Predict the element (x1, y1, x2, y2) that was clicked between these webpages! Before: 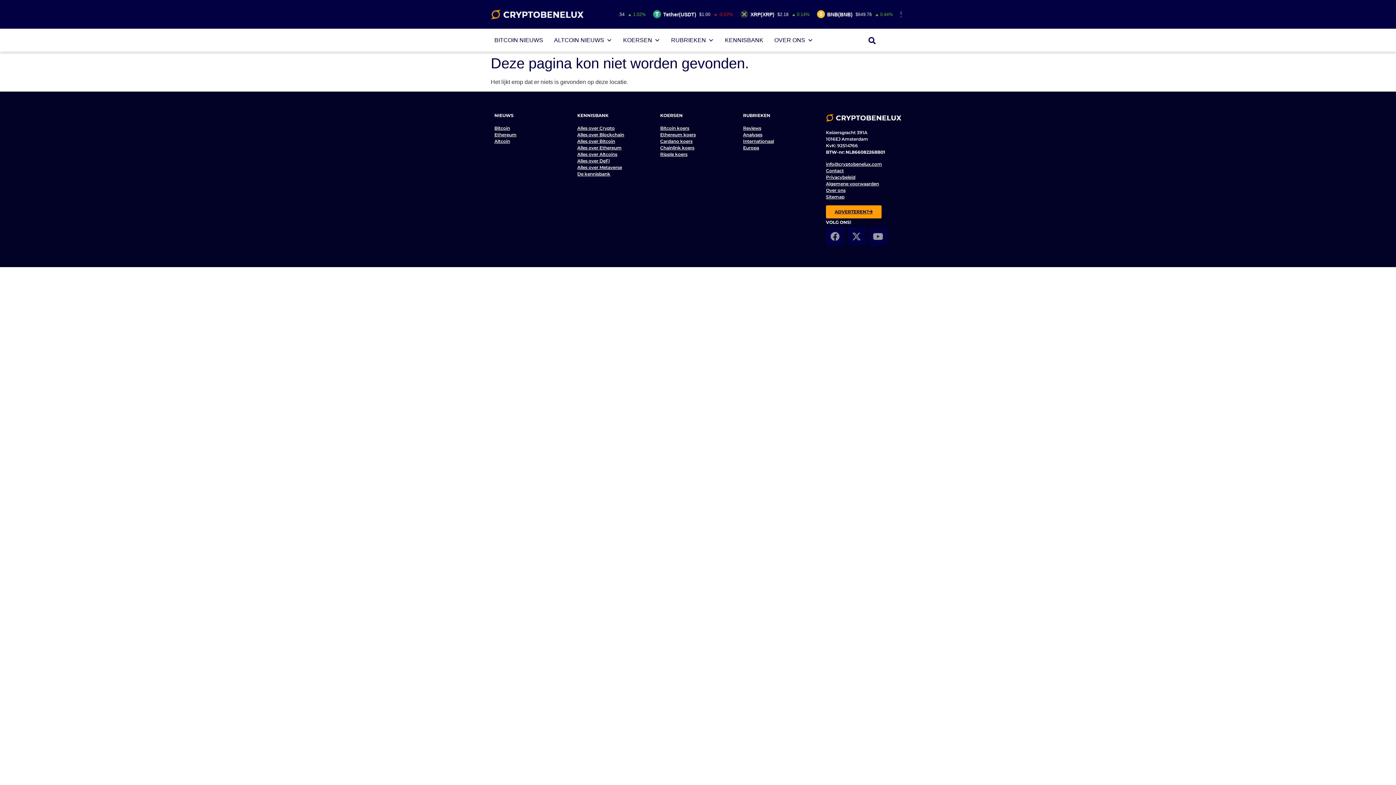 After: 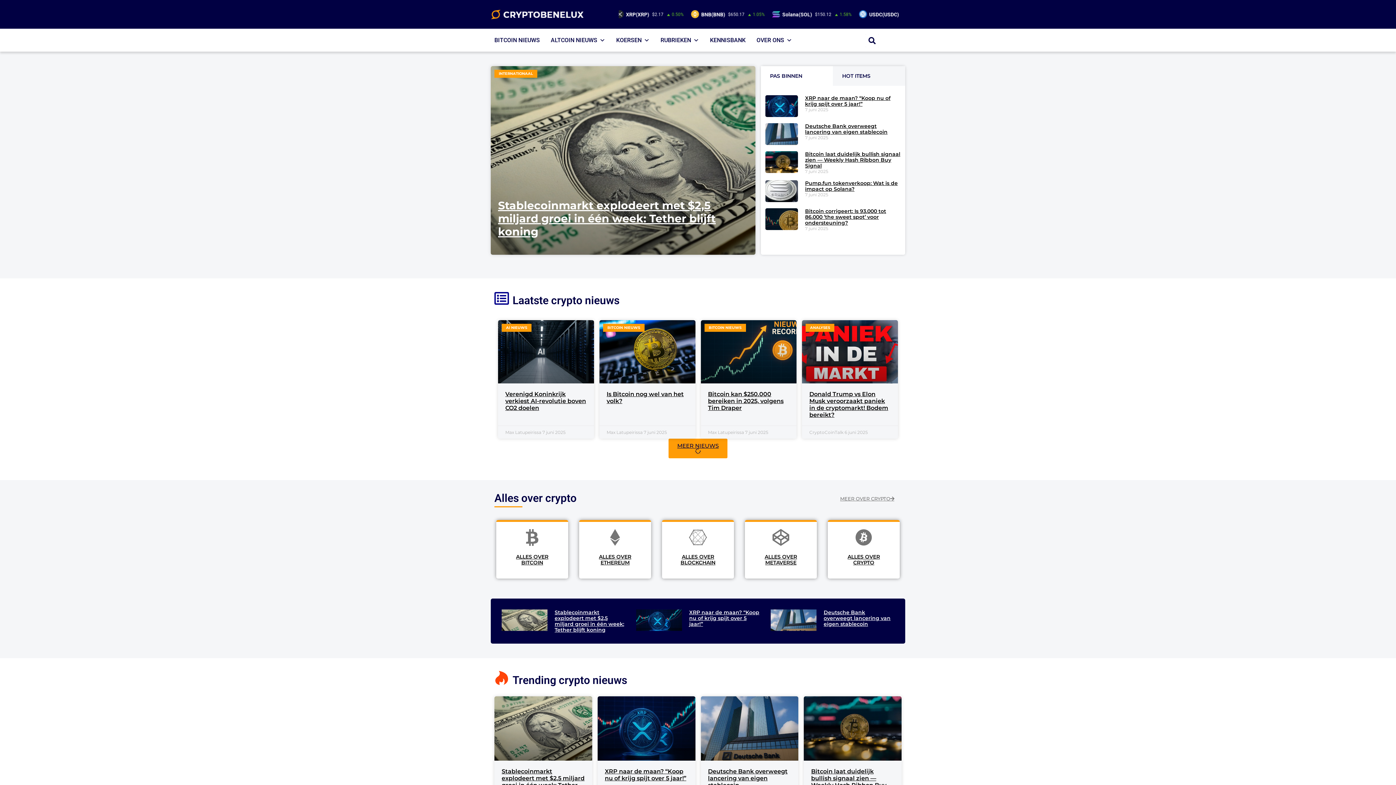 Action: bbox: (826, 113, 901, 122)